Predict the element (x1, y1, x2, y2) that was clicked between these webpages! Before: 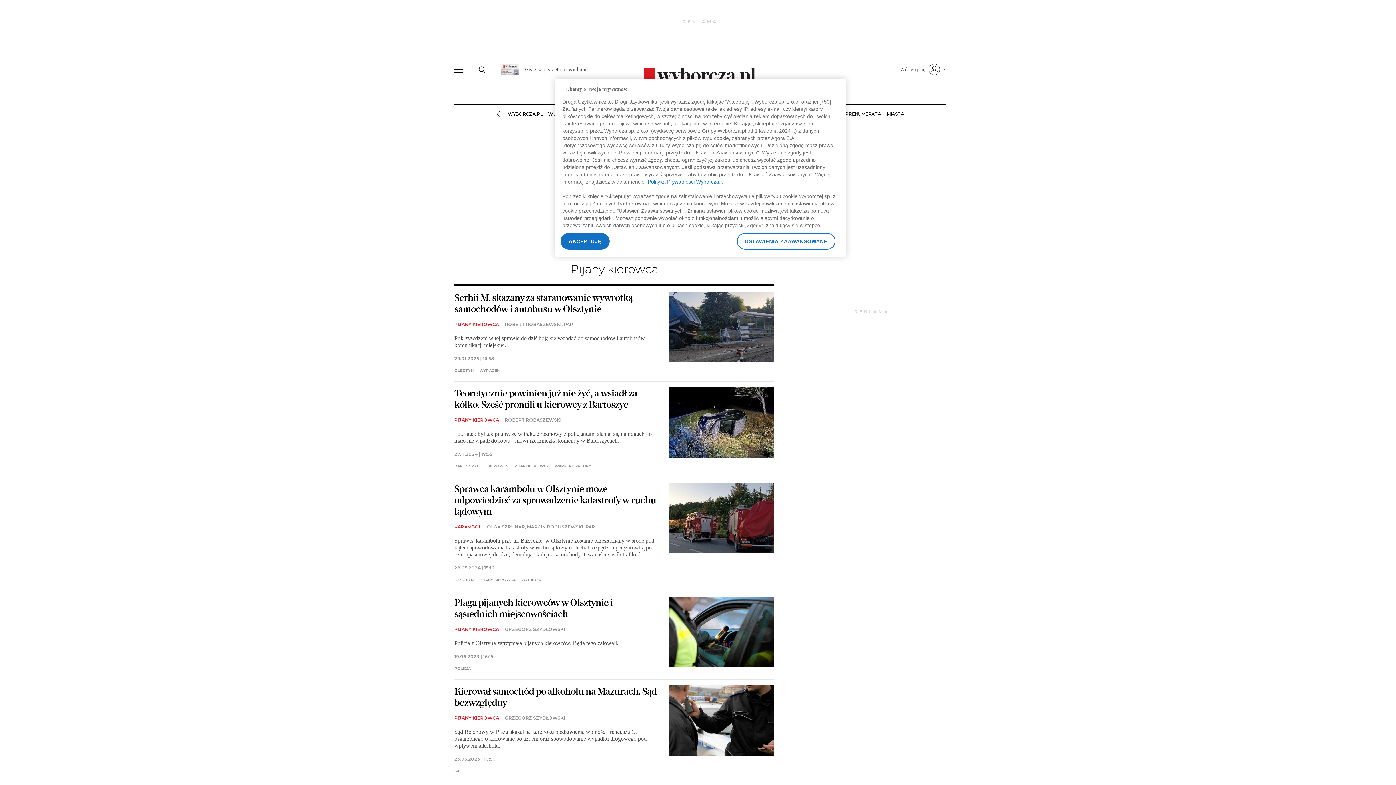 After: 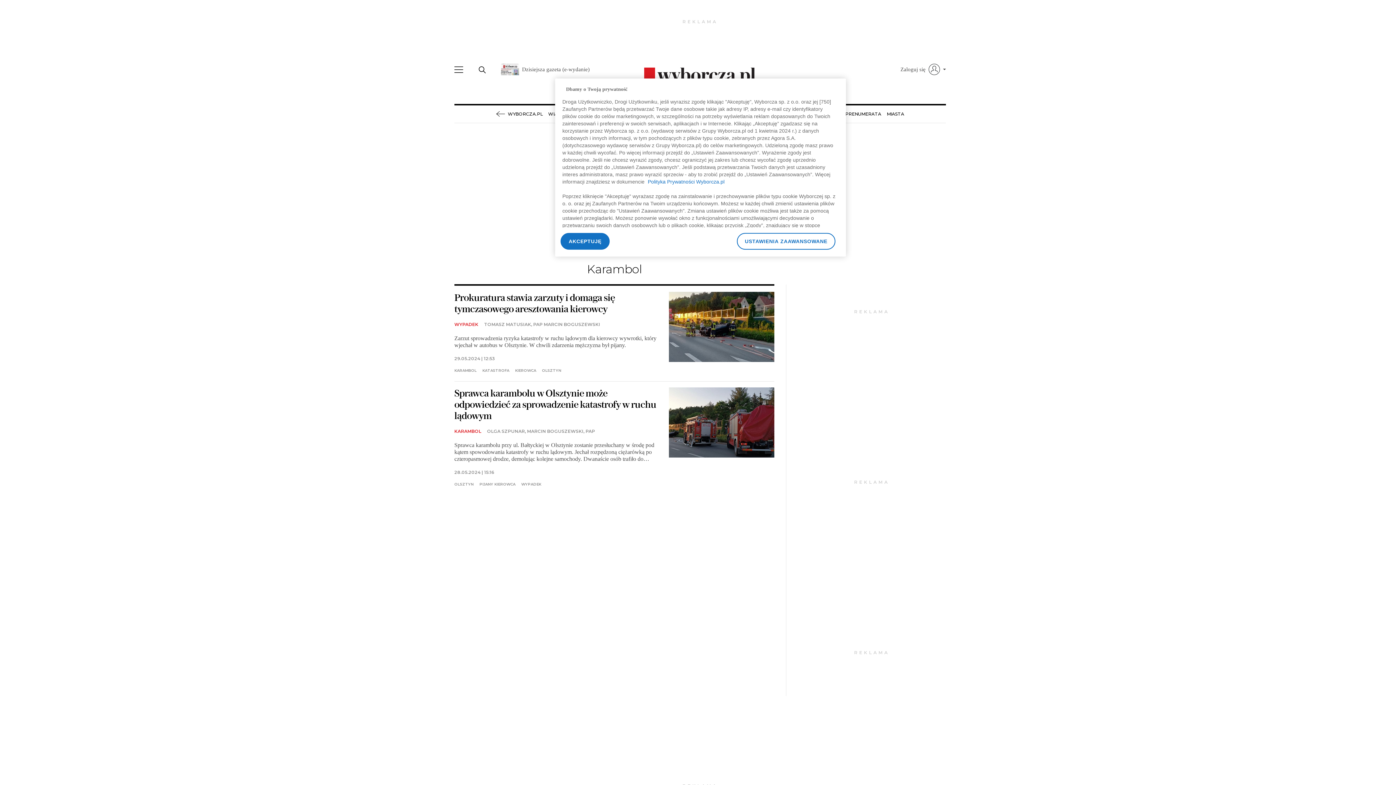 Action: label: KARAMBOL bbox: (454, 522, 481, 531)